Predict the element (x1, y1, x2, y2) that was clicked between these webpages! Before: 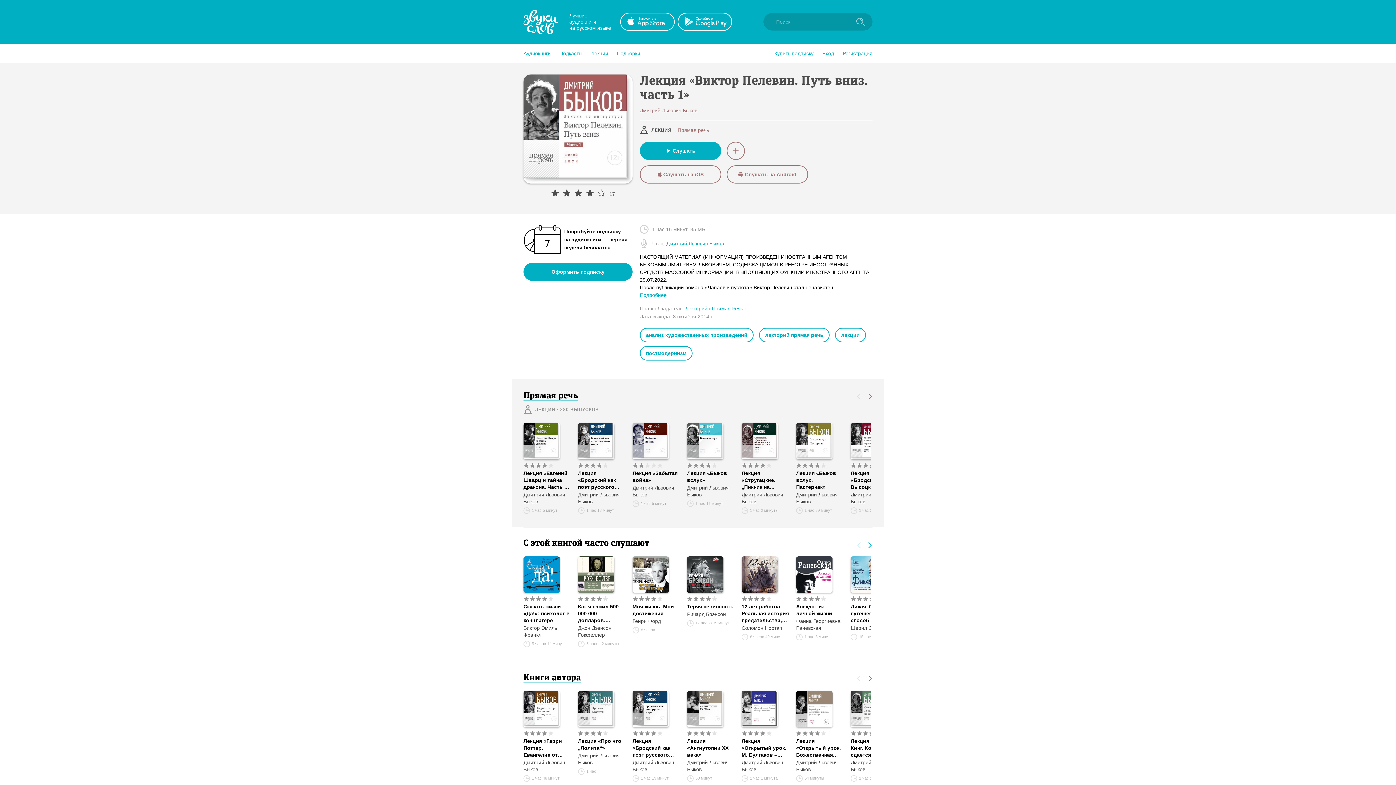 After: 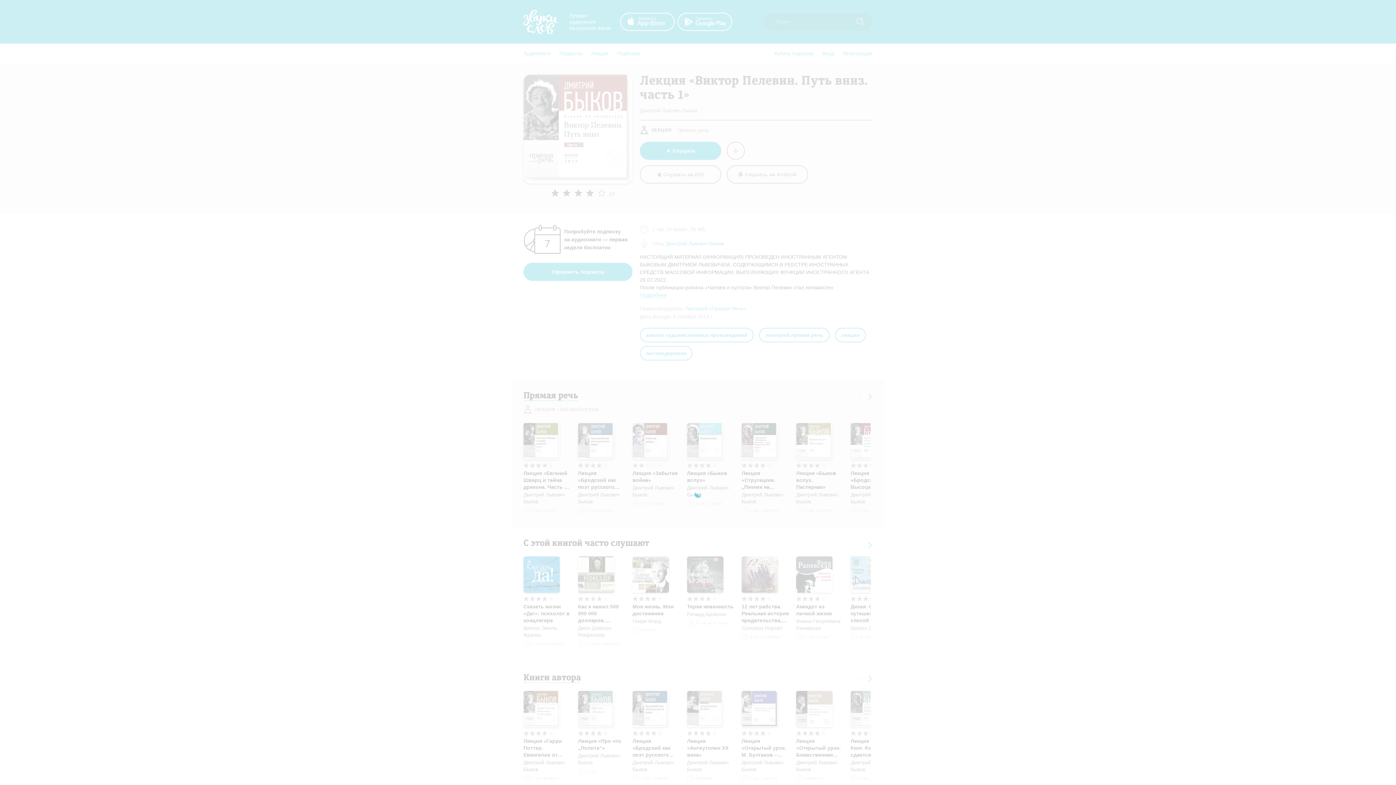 Action: bbox: (523, 470, 570, 490) label: Лекция «Евгений Шварц и тайна дракона. Часть 3-я»